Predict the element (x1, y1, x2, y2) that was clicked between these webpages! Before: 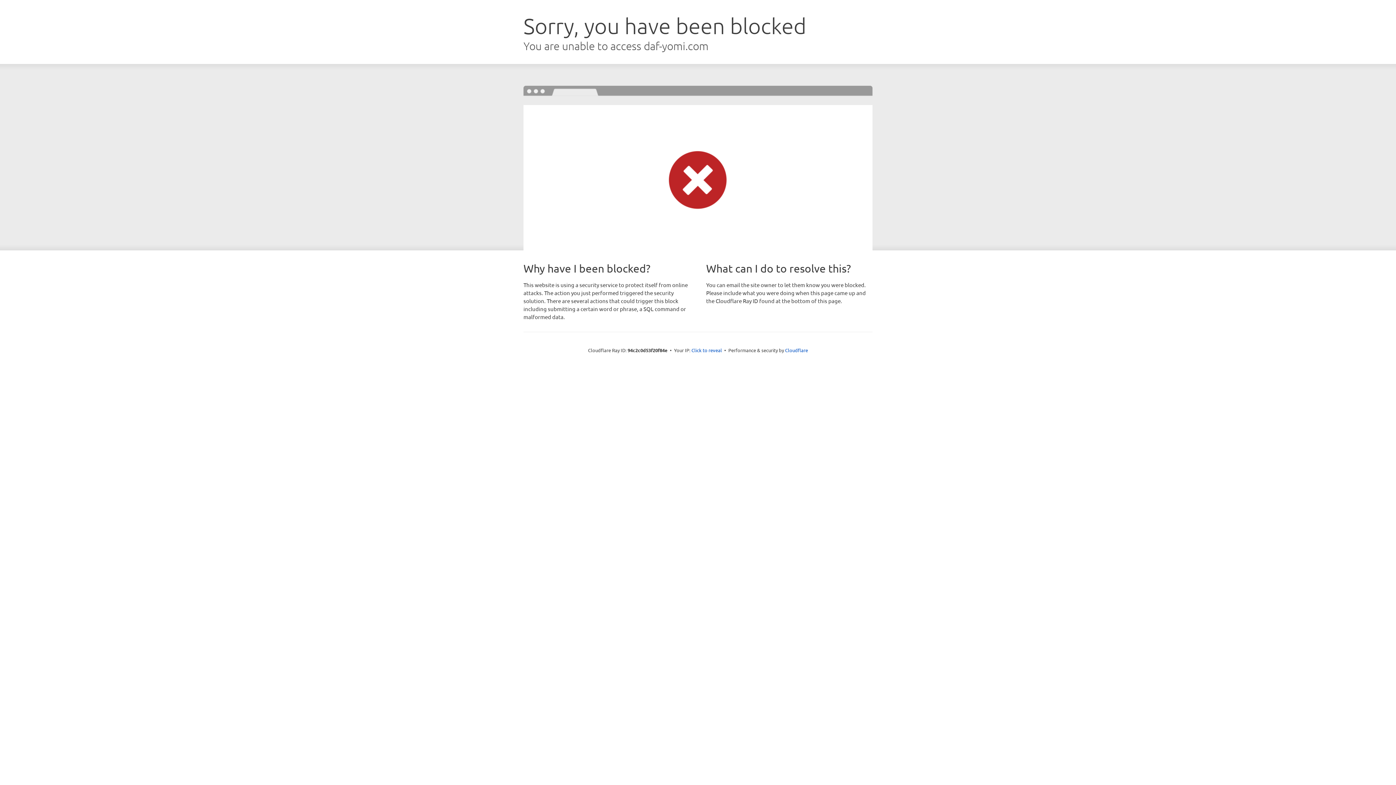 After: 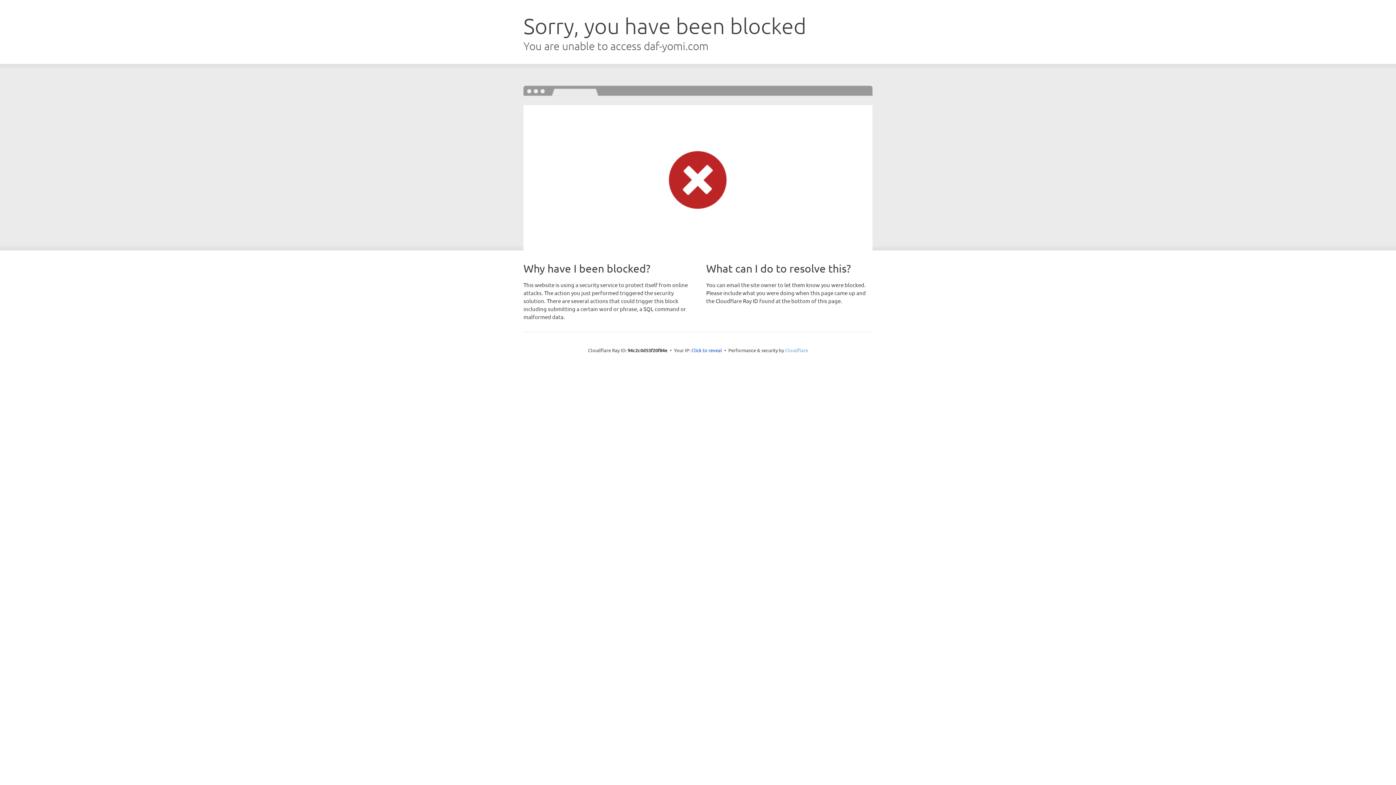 Action: label: Cloudflare bbox: (785, 347, 808, 353)